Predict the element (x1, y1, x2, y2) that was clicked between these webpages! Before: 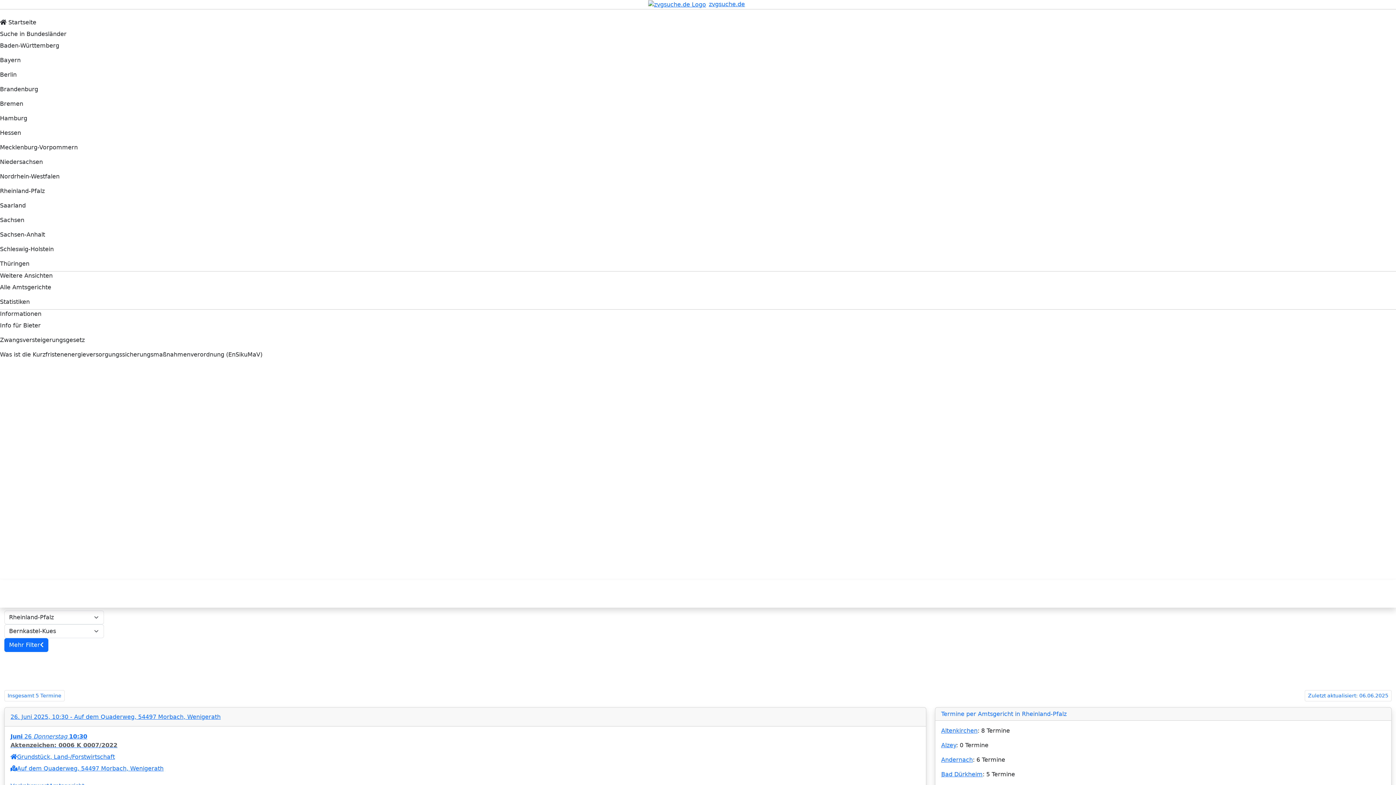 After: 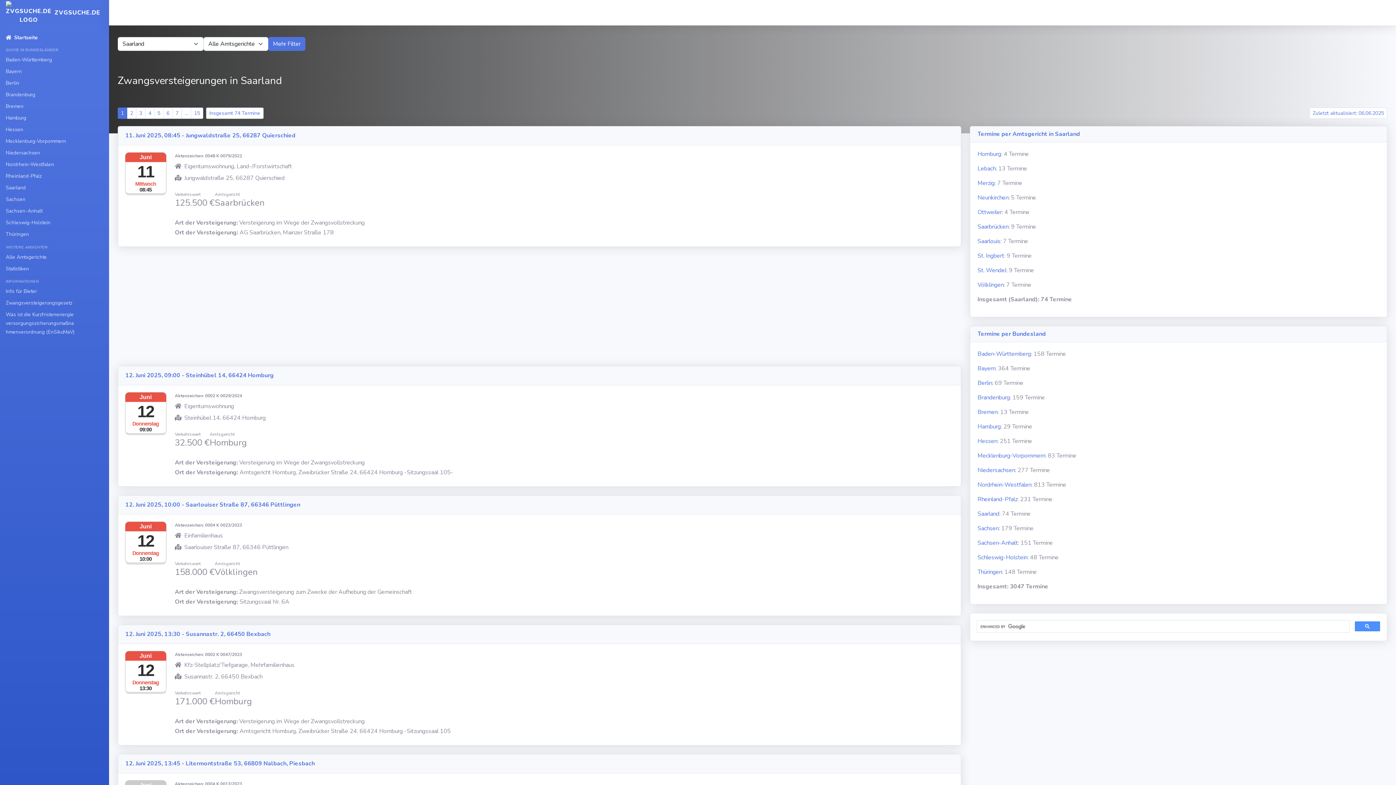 Action: bbox: (0, 198, 1396, 212) label: Saarland